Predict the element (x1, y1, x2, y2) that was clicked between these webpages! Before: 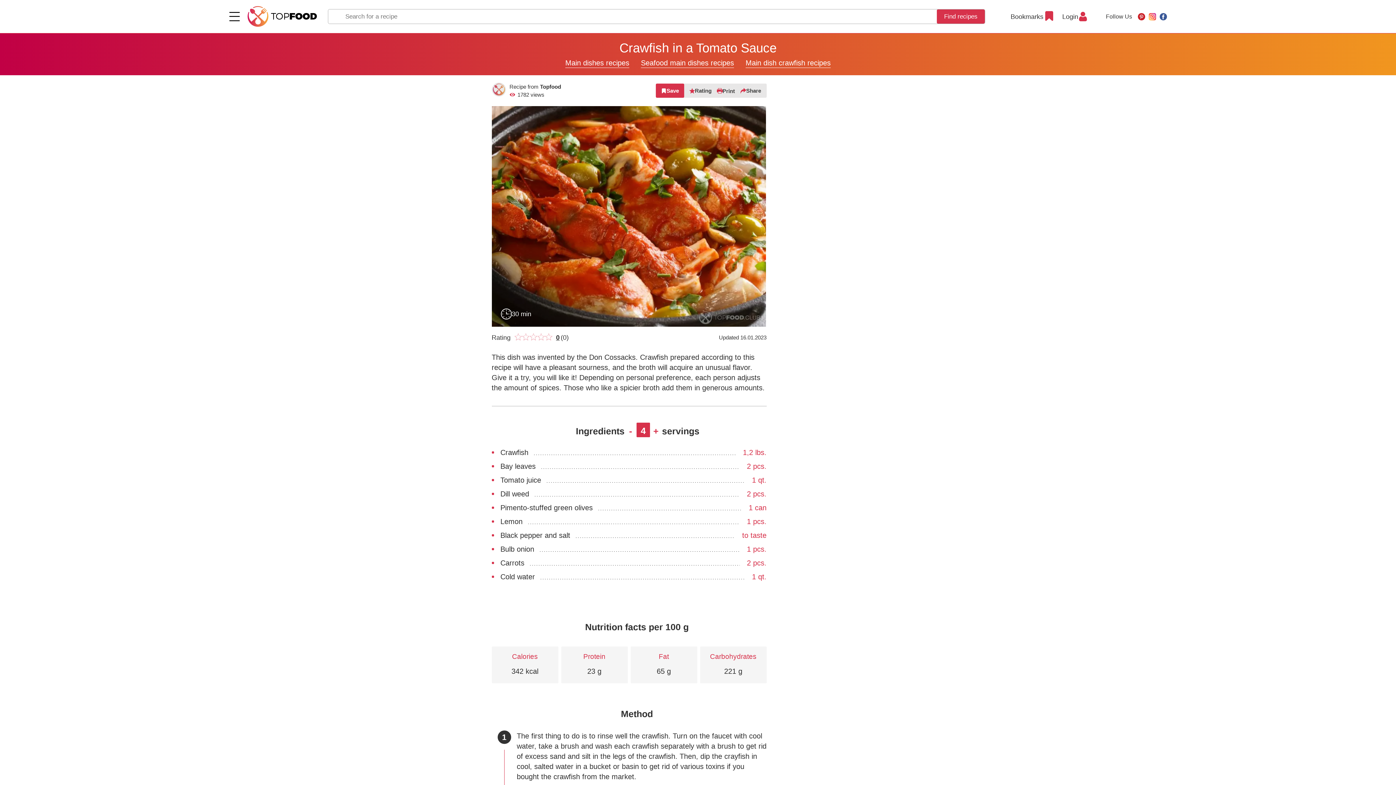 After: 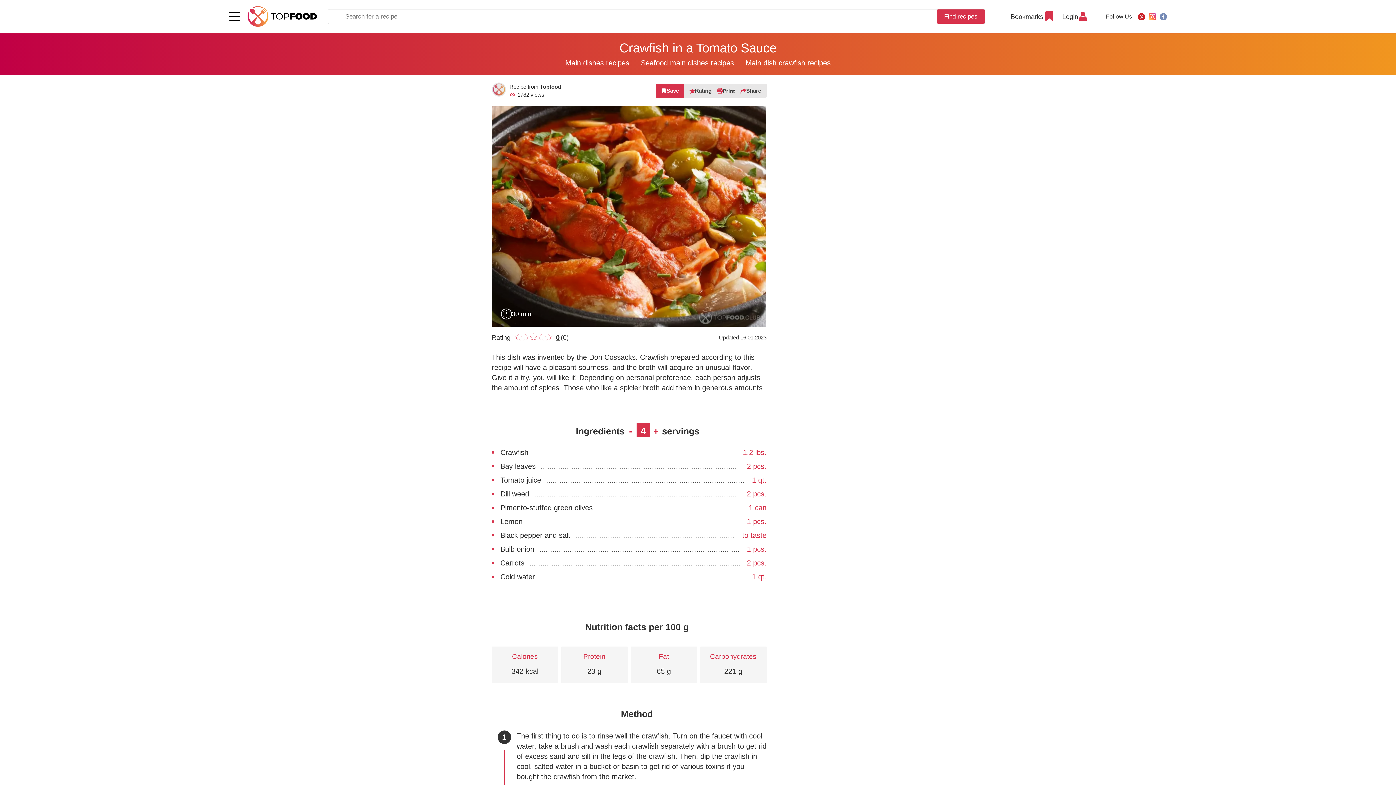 Action: bbox: (1160, 12, 1167, 20)